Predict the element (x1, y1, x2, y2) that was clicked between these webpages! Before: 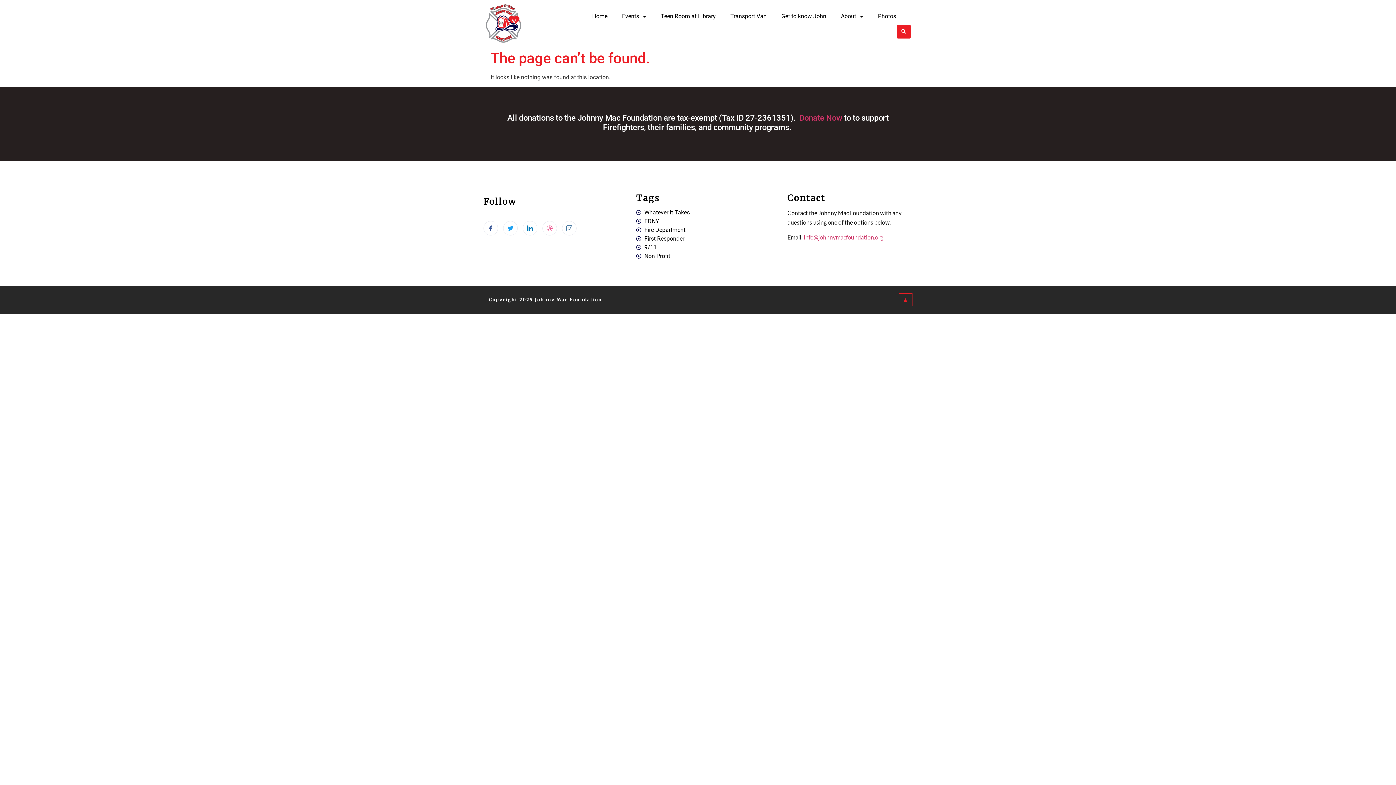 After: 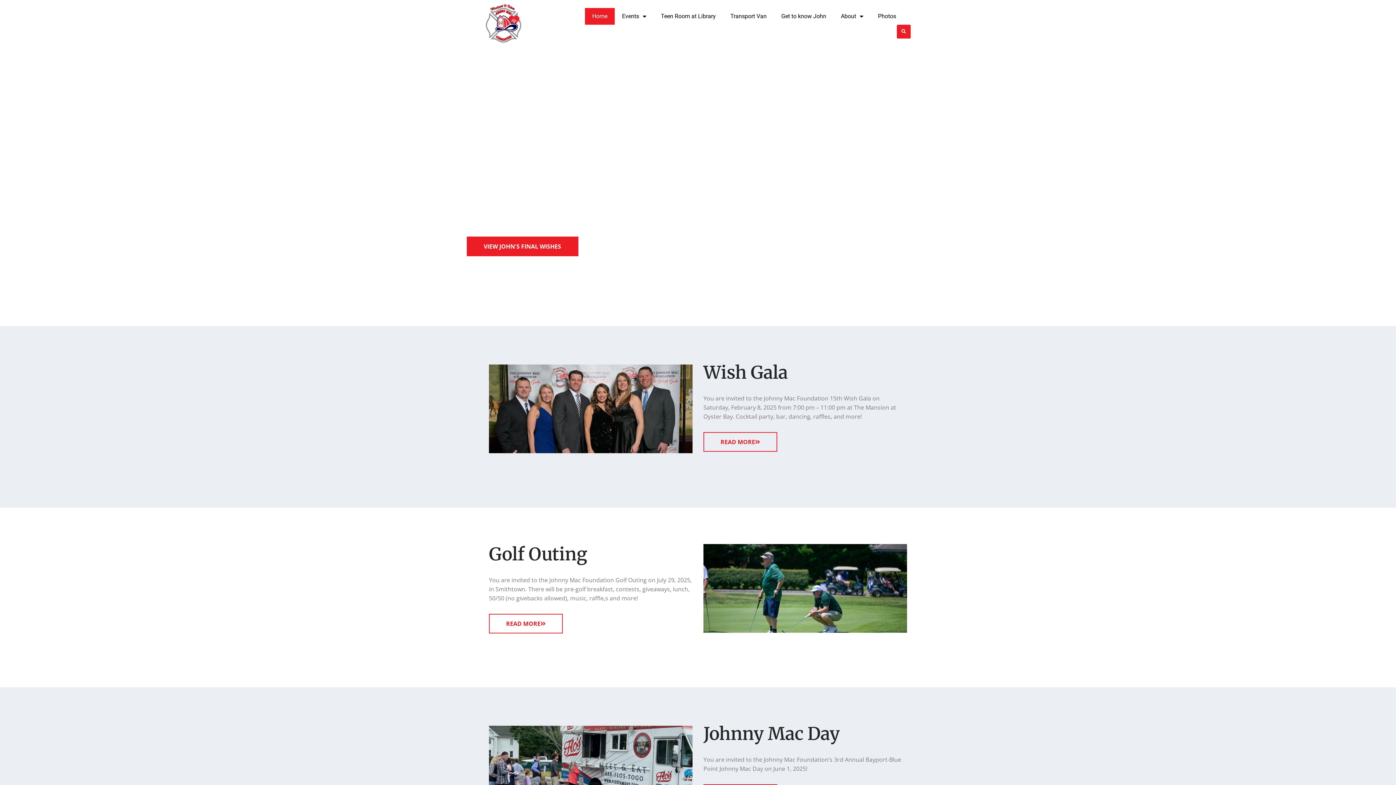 Action: bbox: (585, 8, 614, 24) label: Home